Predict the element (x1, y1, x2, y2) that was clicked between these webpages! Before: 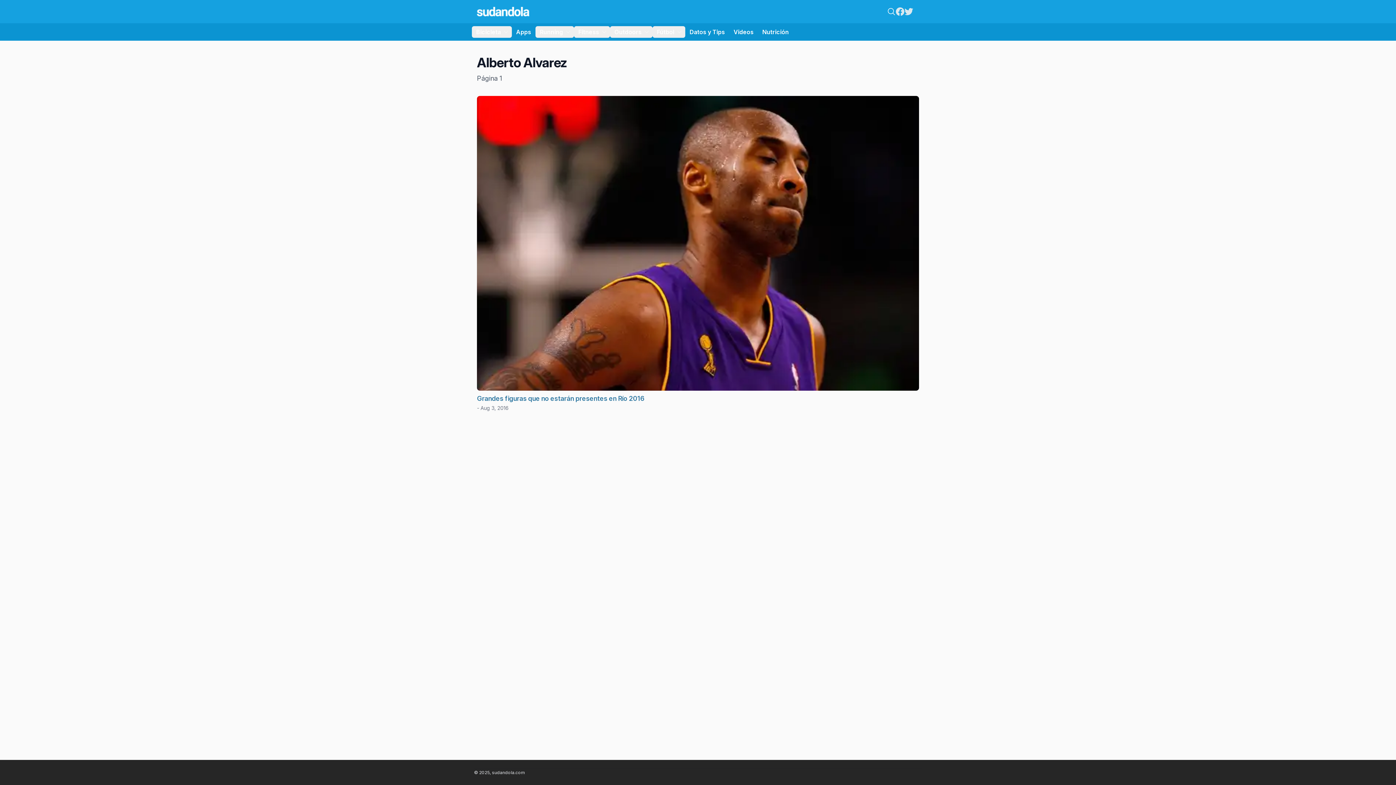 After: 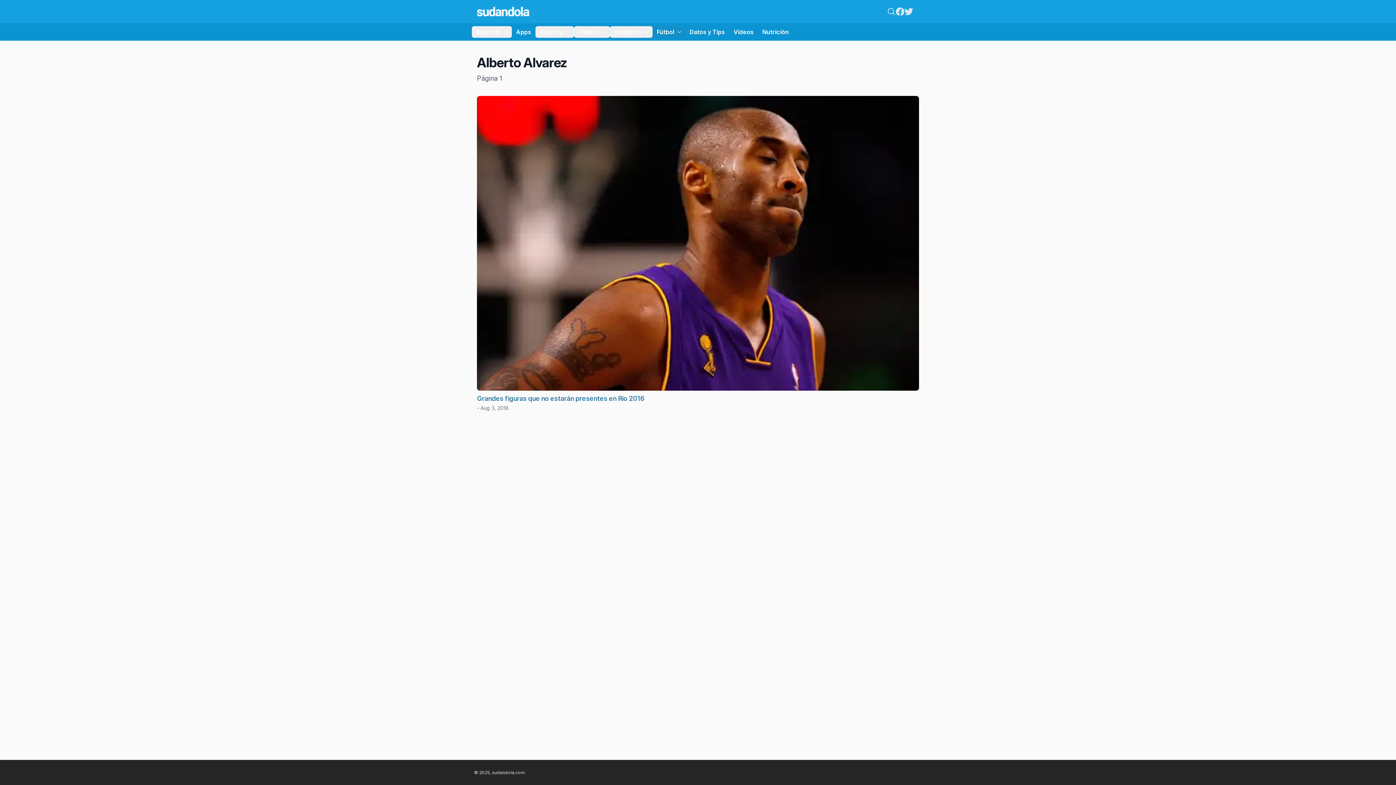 Action: bbox: (652, 26, 685, 37) label: Fútbol